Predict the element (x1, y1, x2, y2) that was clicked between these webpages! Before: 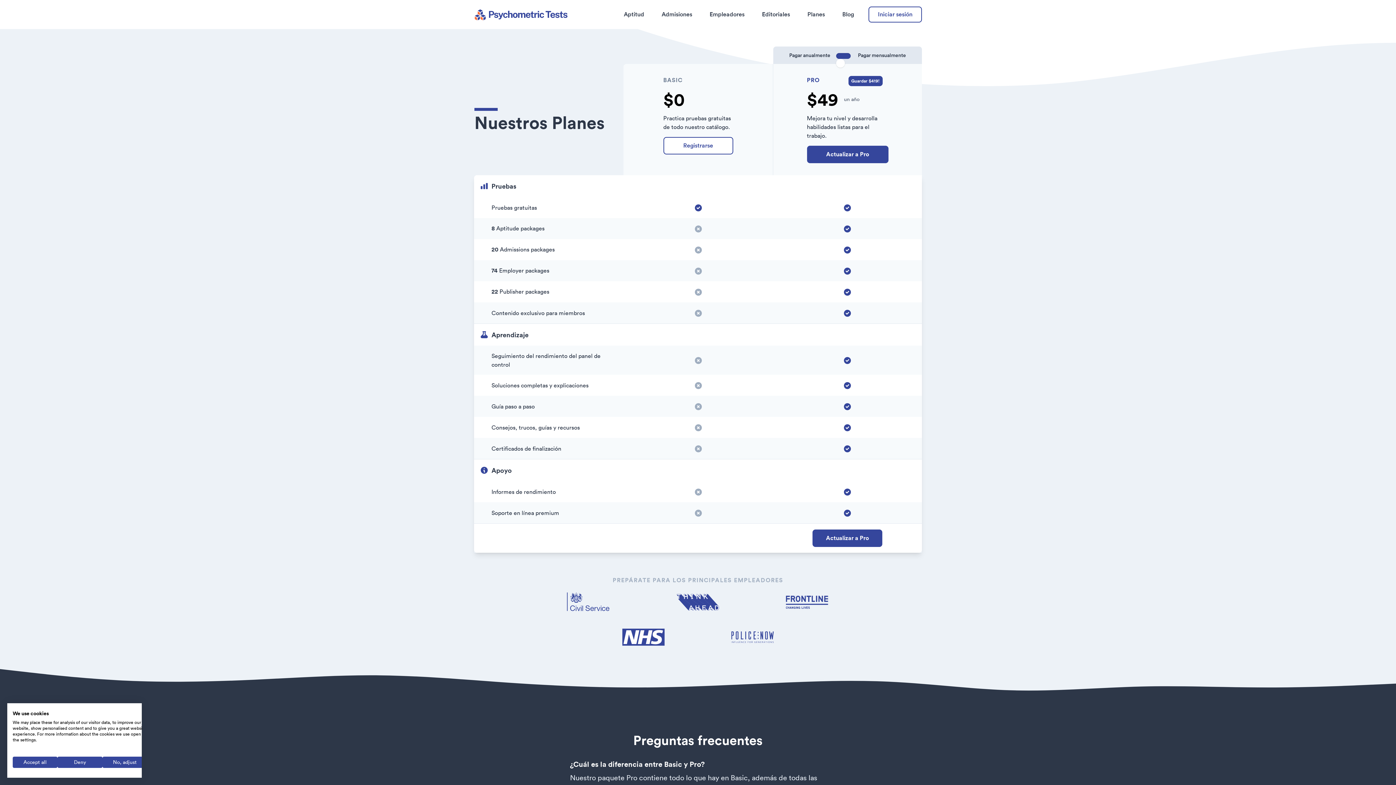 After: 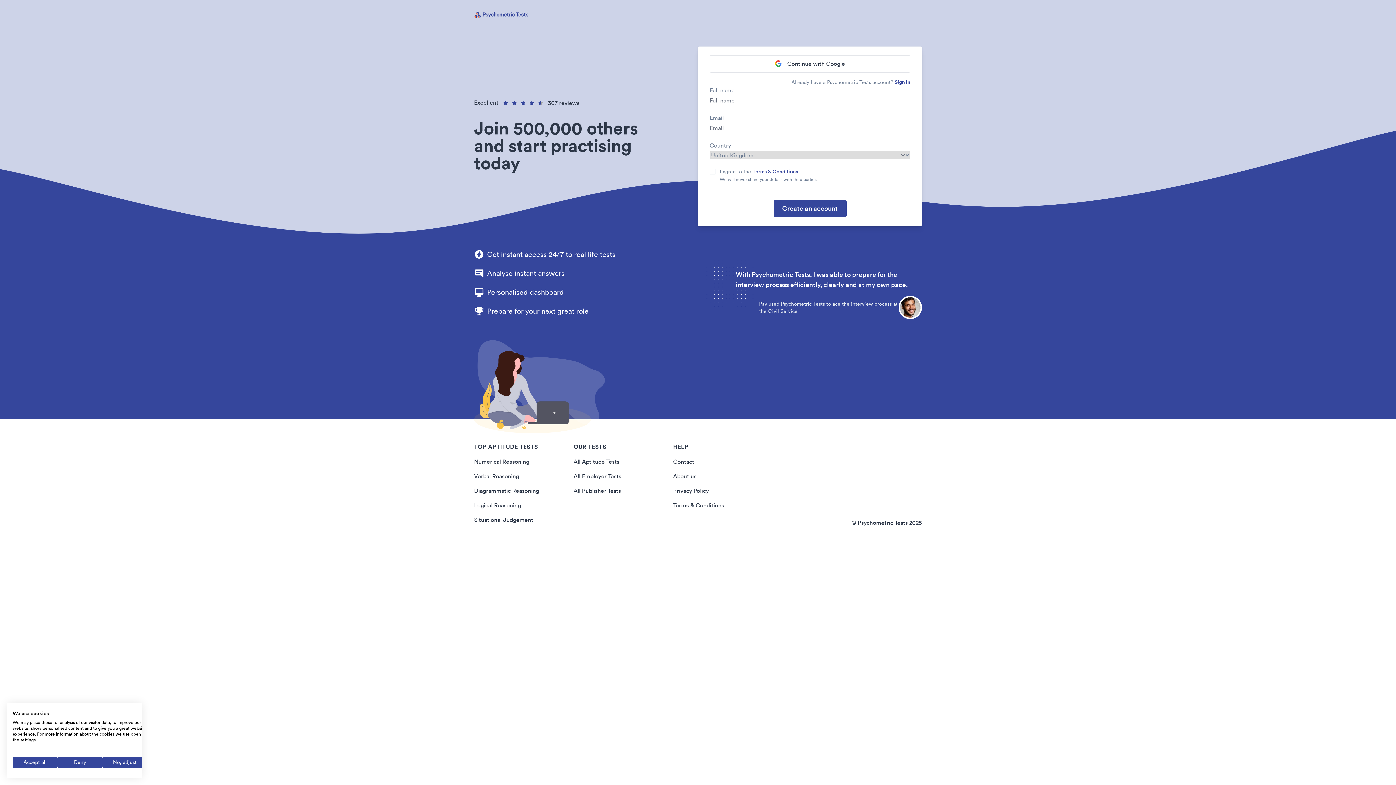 Action: bbox: (663, 137, 733, 154) label: Registrarse